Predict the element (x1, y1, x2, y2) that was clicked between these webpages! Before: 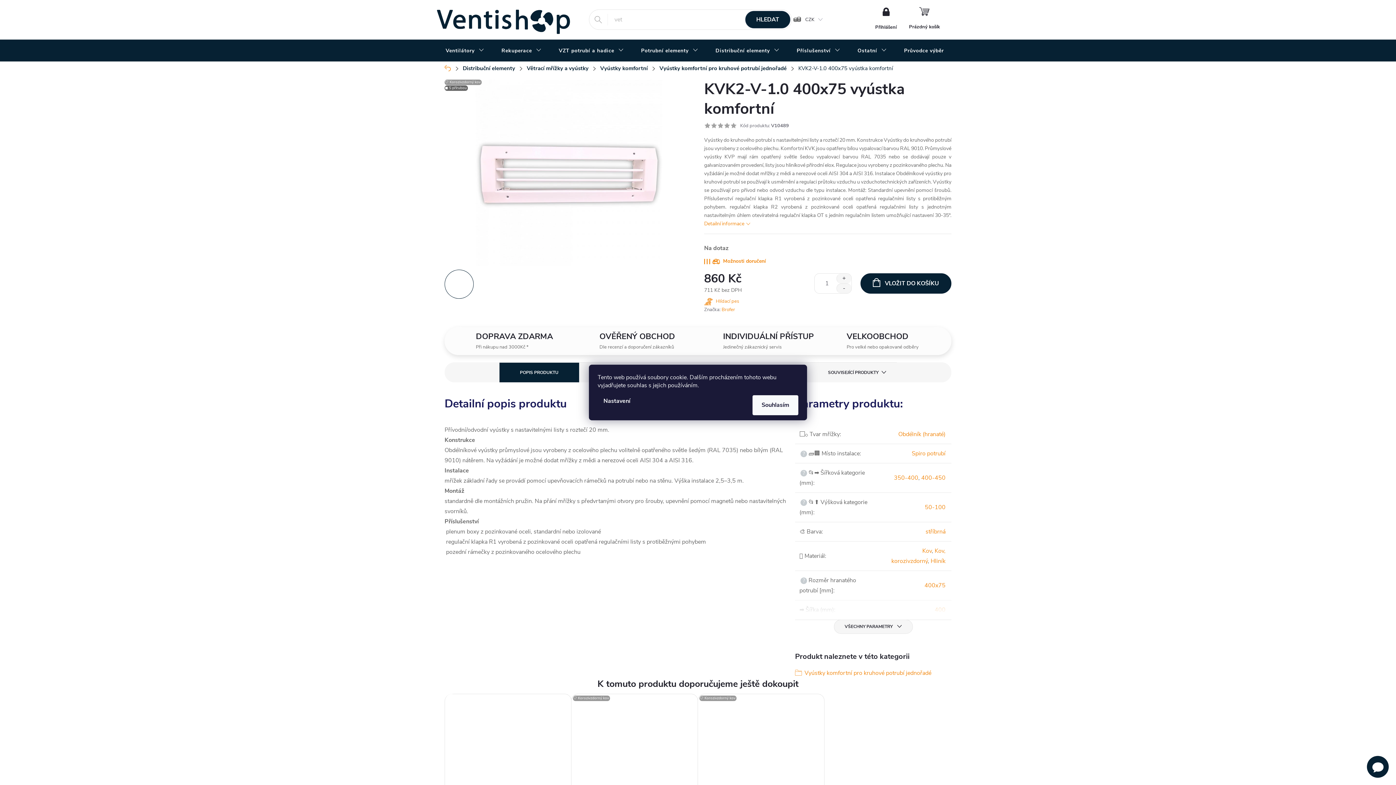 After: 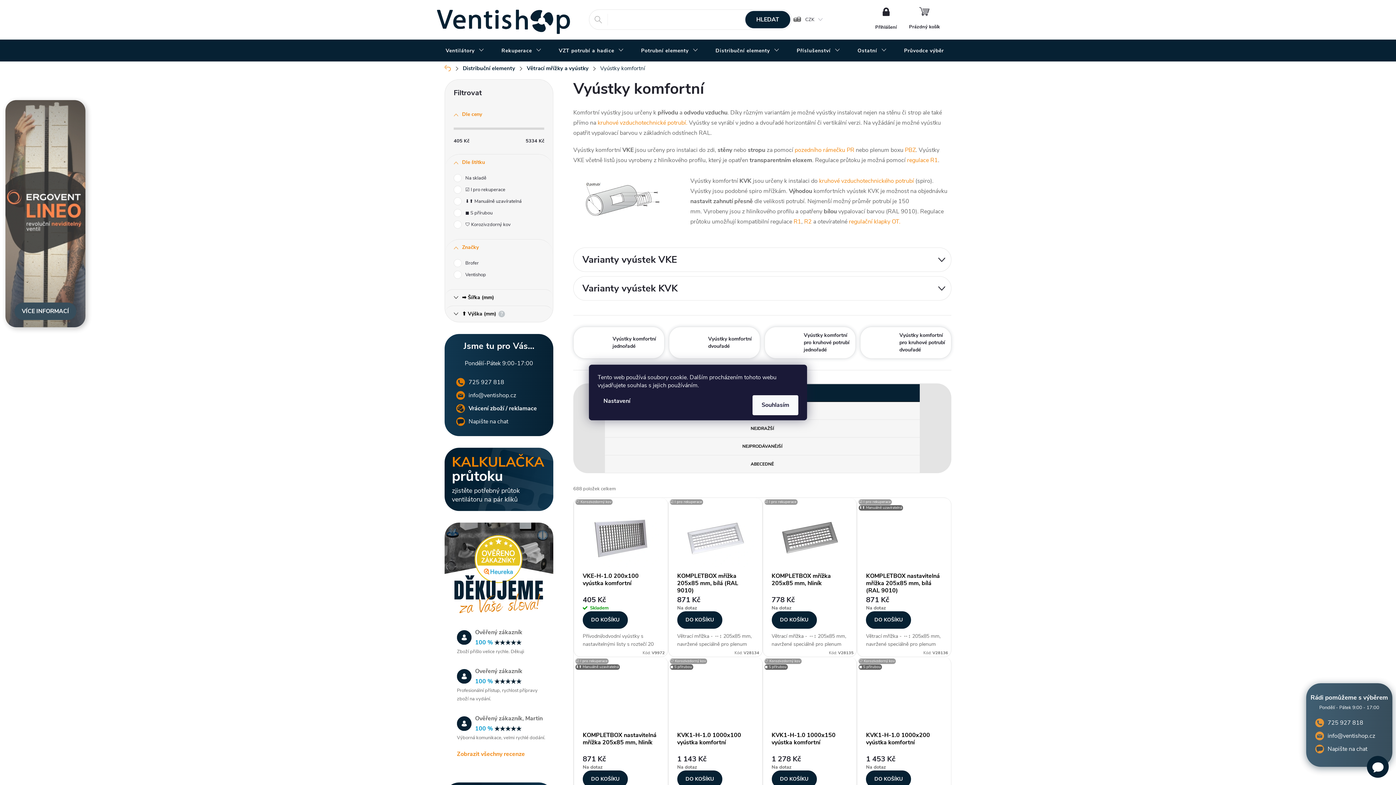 Action: bbox: (594, 61, 653, 75) label: Vyústky komfortní